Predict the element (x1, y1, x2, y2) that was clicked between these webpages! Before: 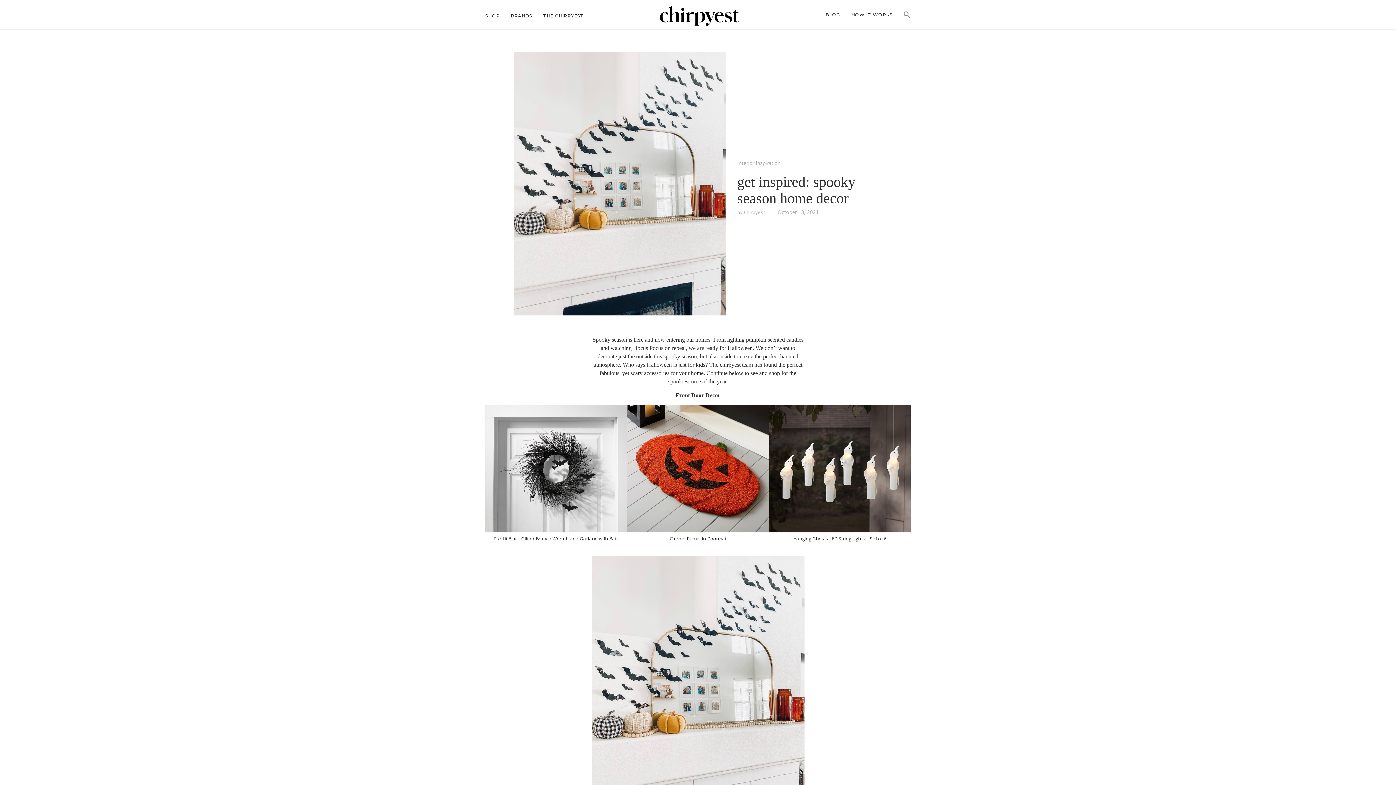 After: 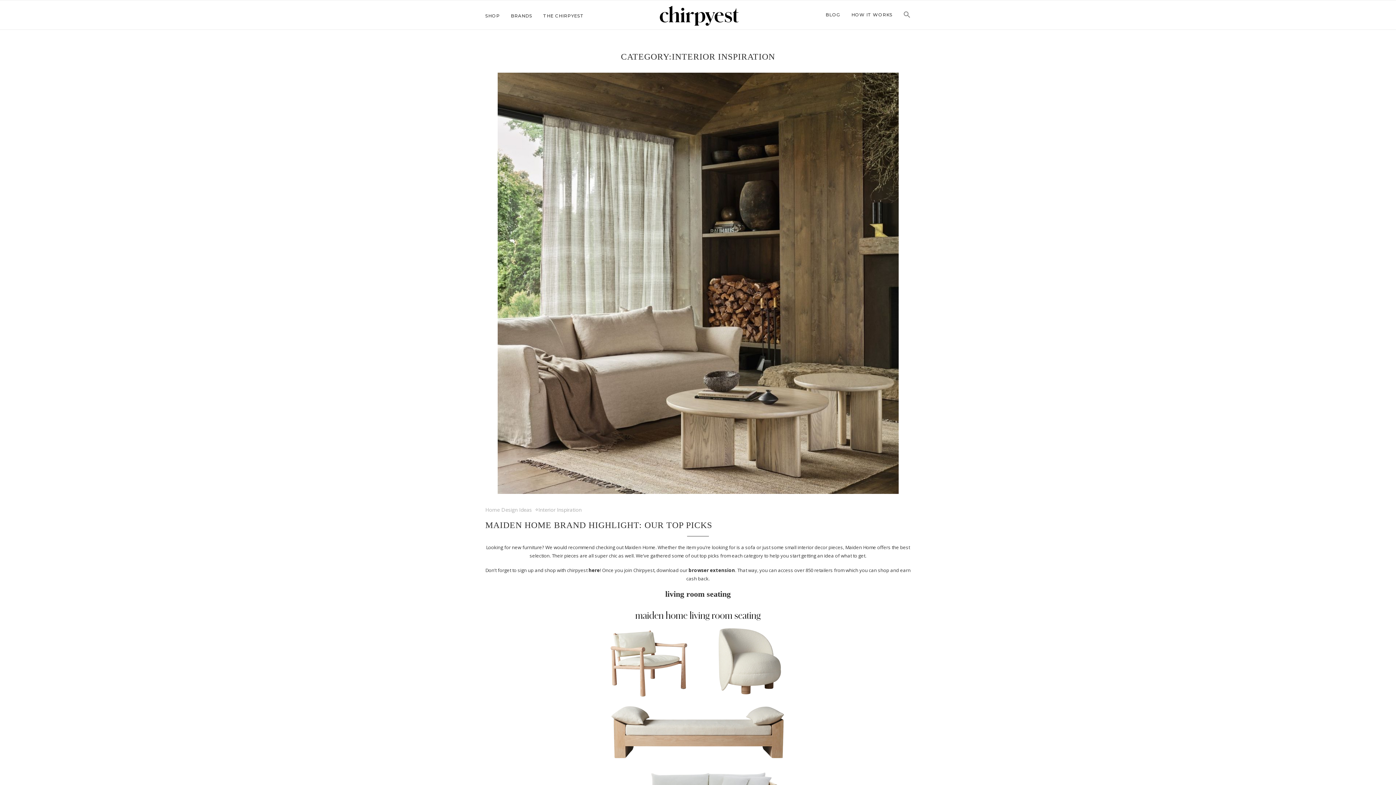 Action: label: Interior Inspiration bbox: (737, 156, 780, 169)